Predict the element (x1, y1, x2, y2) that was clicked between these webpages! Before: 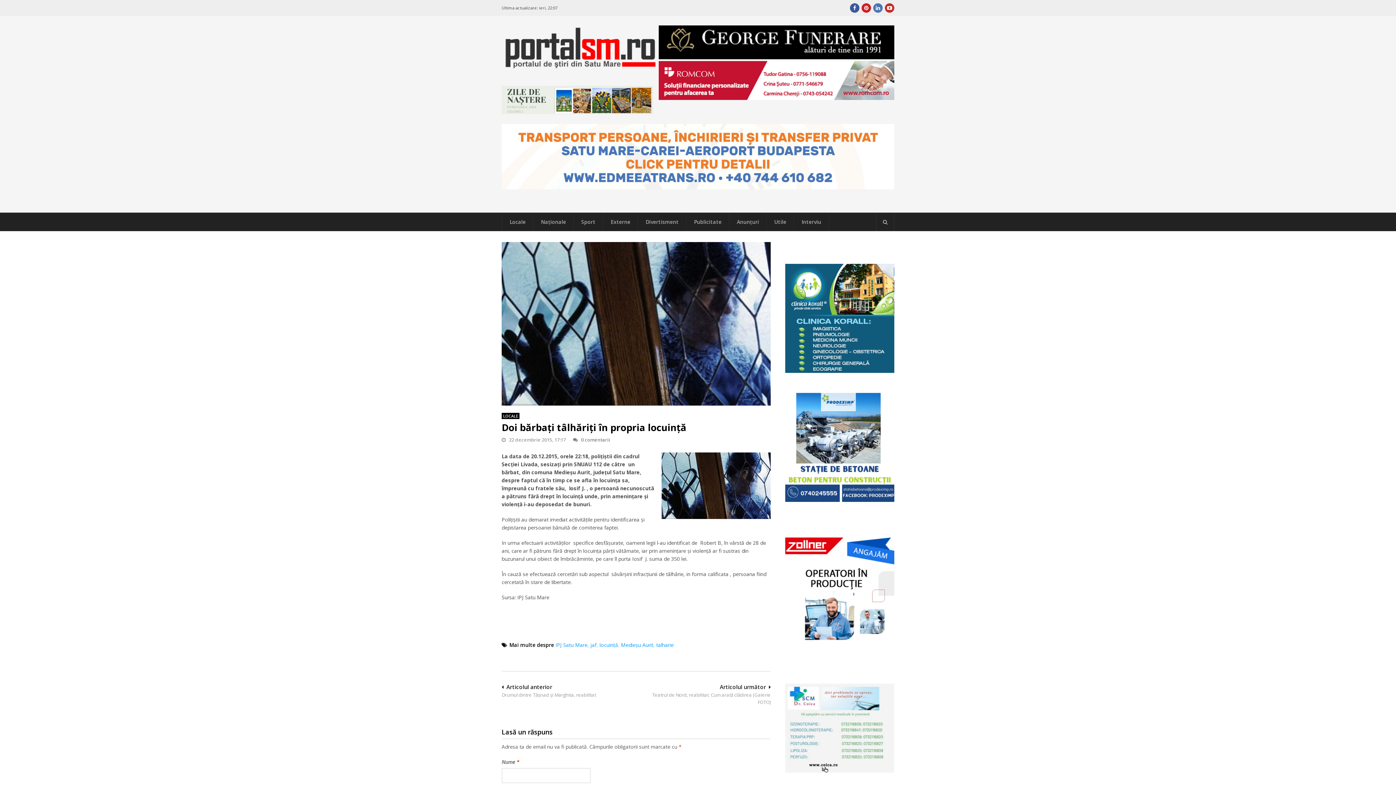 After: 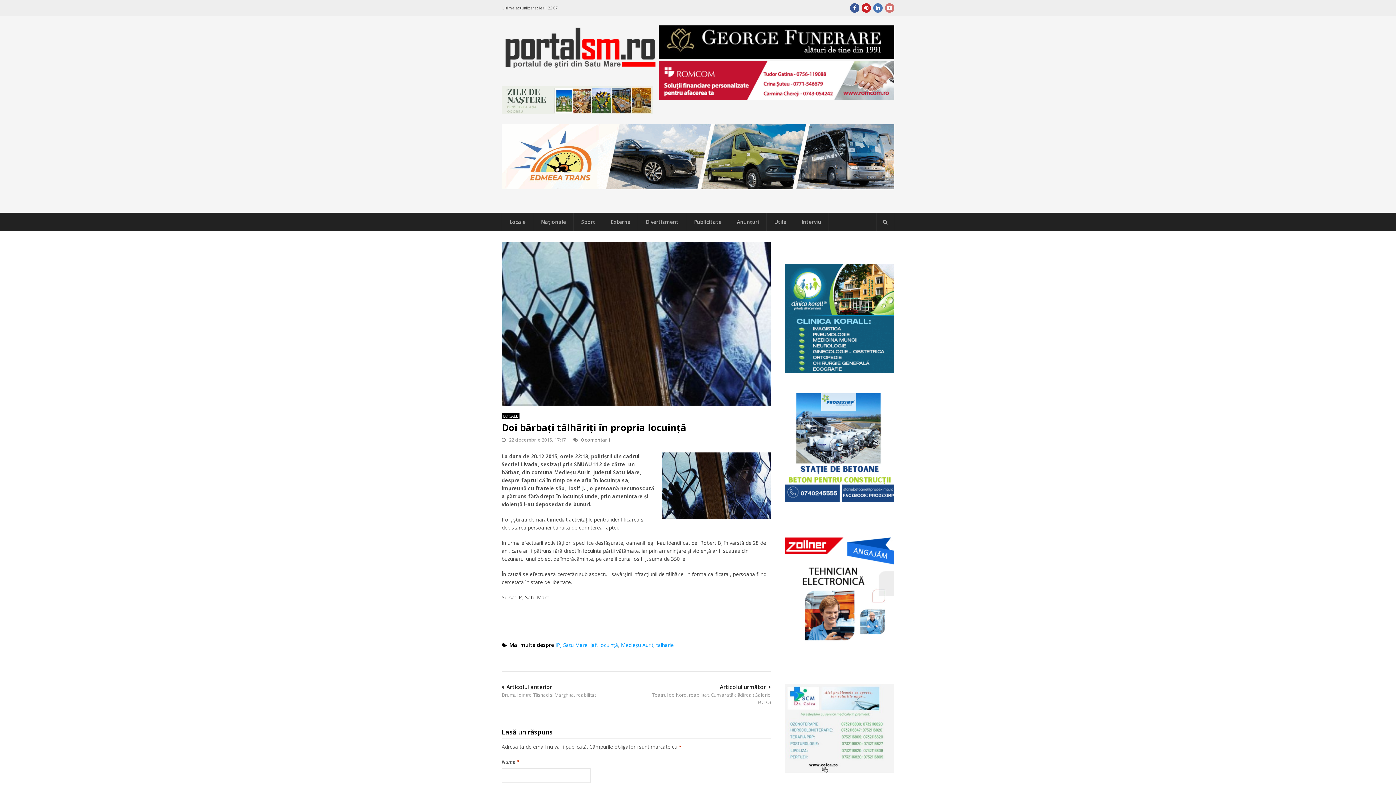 Action: bbox: (885, 3, 894, 12)